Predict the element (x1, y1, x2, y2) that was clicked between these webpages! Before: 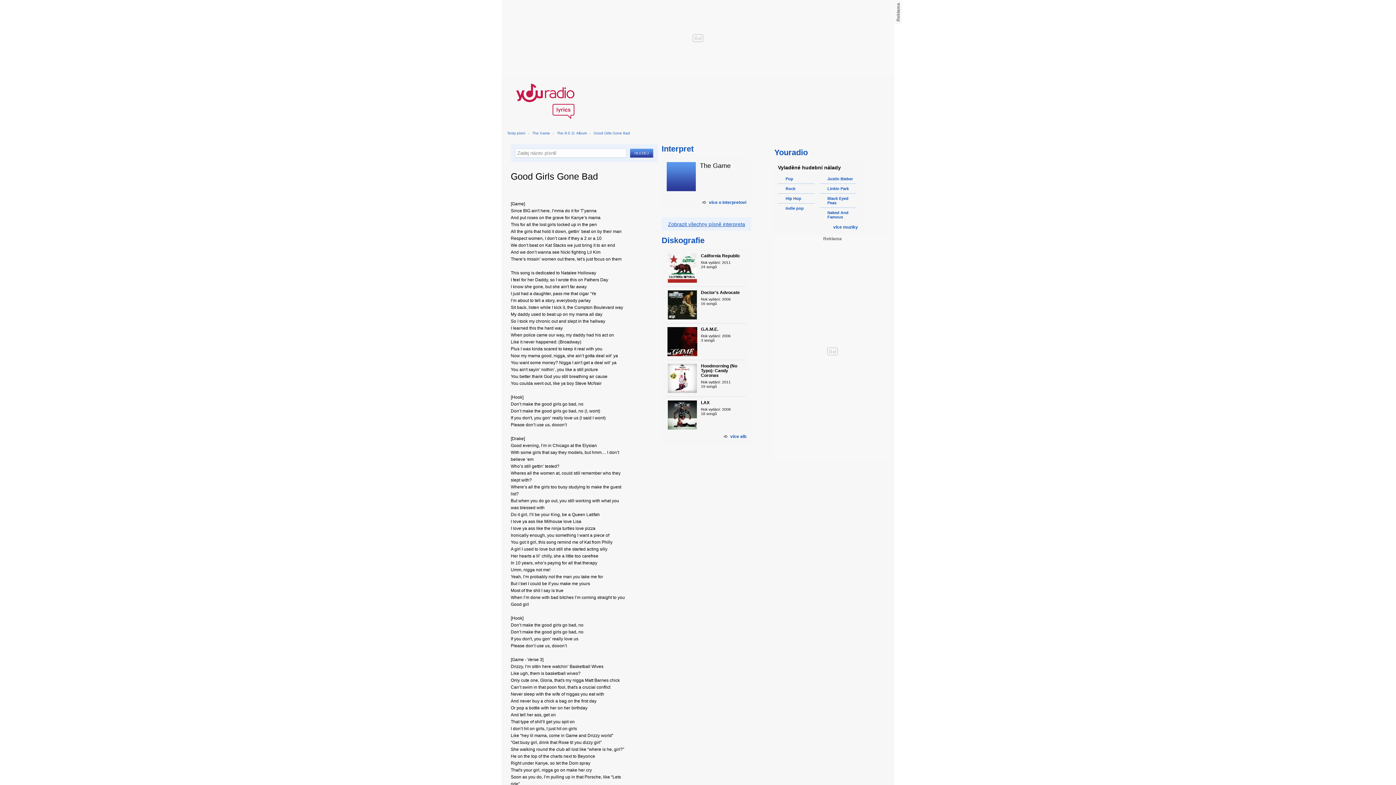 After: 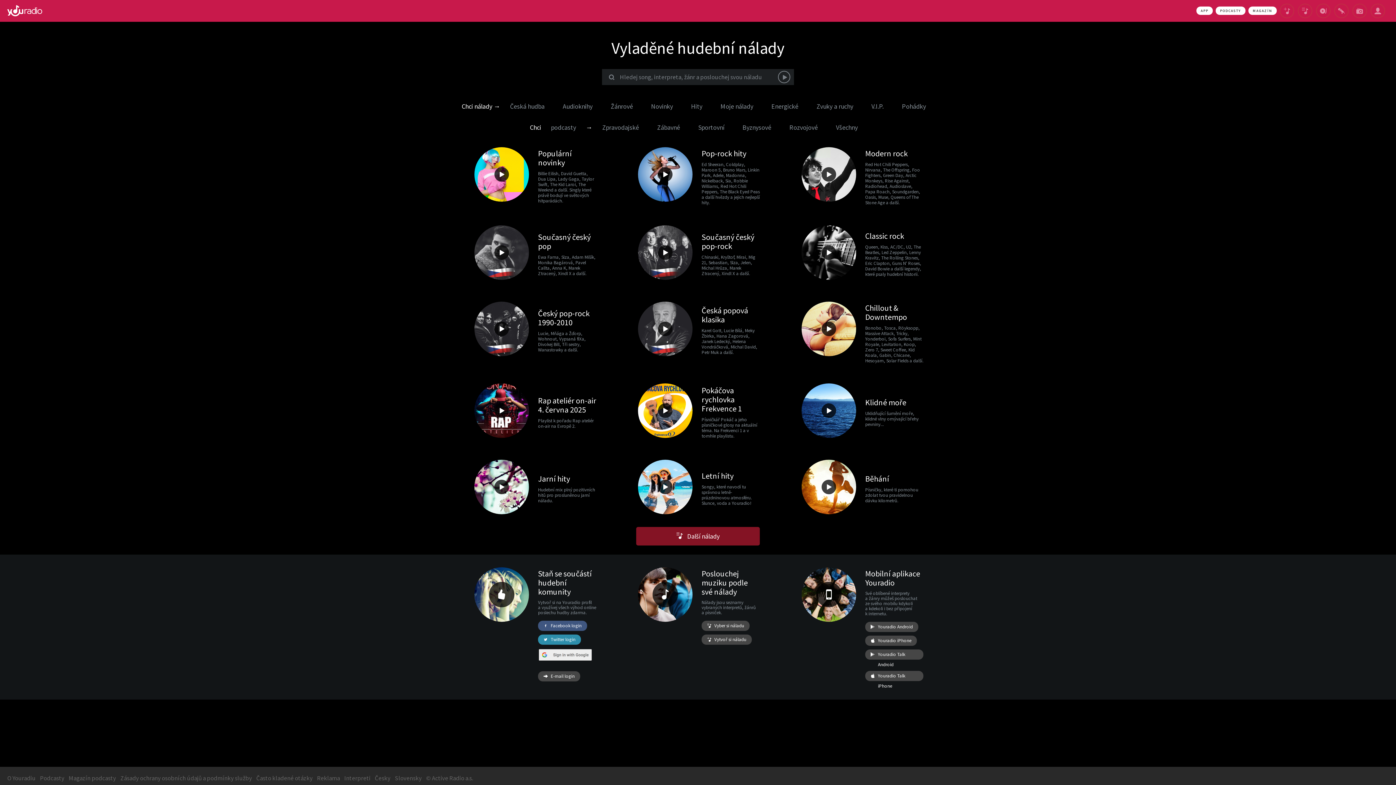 Action: bbox: (826, 224, 858, 229) label:  
více muziky